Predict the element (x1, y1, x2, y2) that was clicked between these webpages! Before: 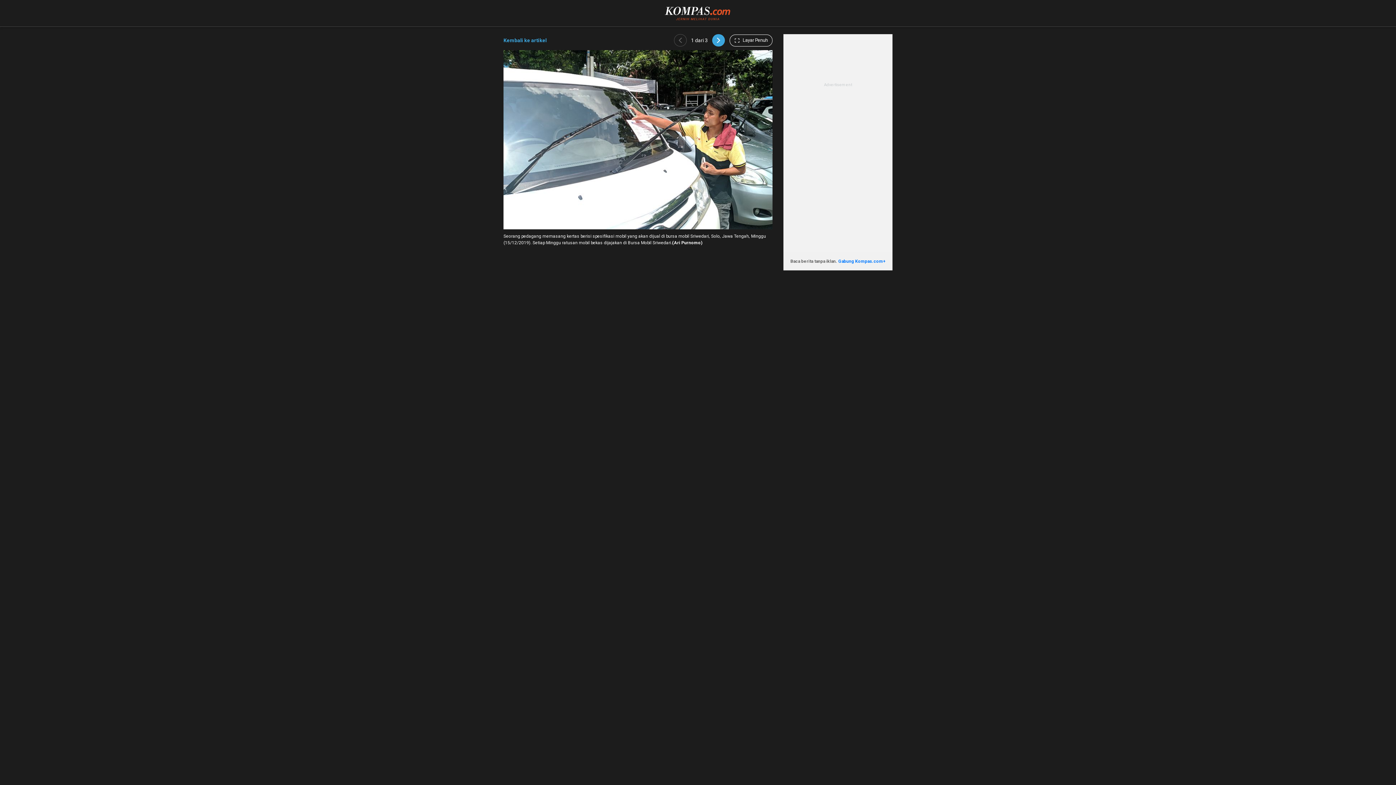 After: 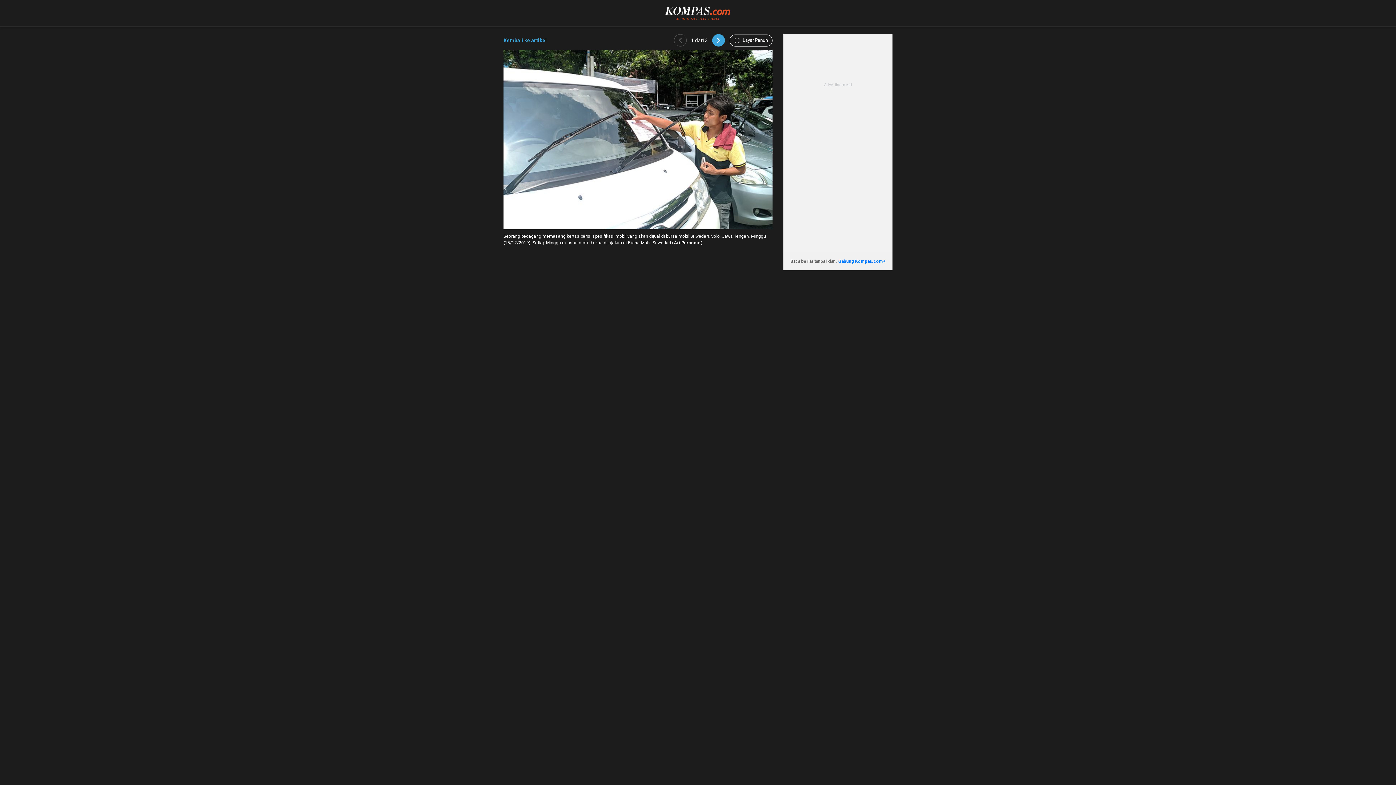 Action: bbox: (674, 34, 686, 46)